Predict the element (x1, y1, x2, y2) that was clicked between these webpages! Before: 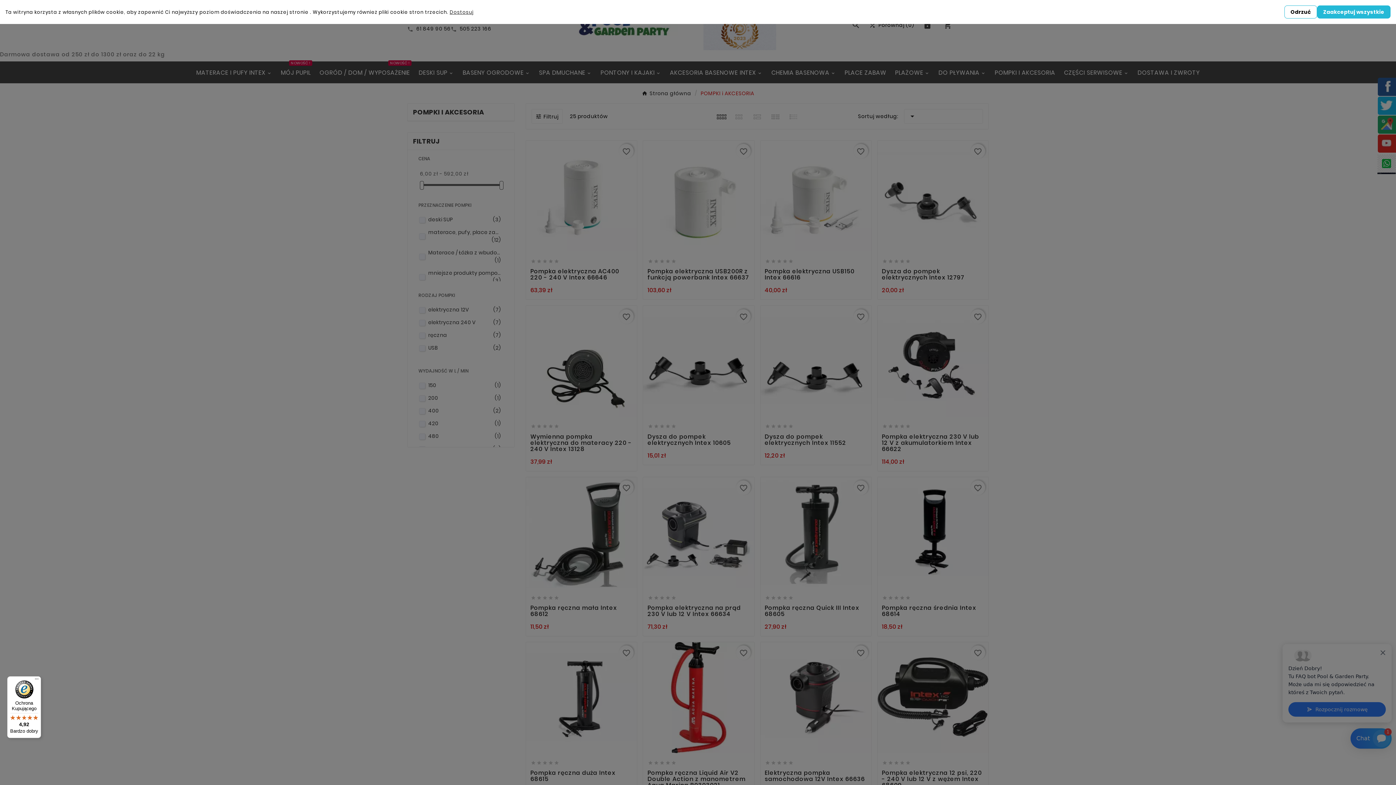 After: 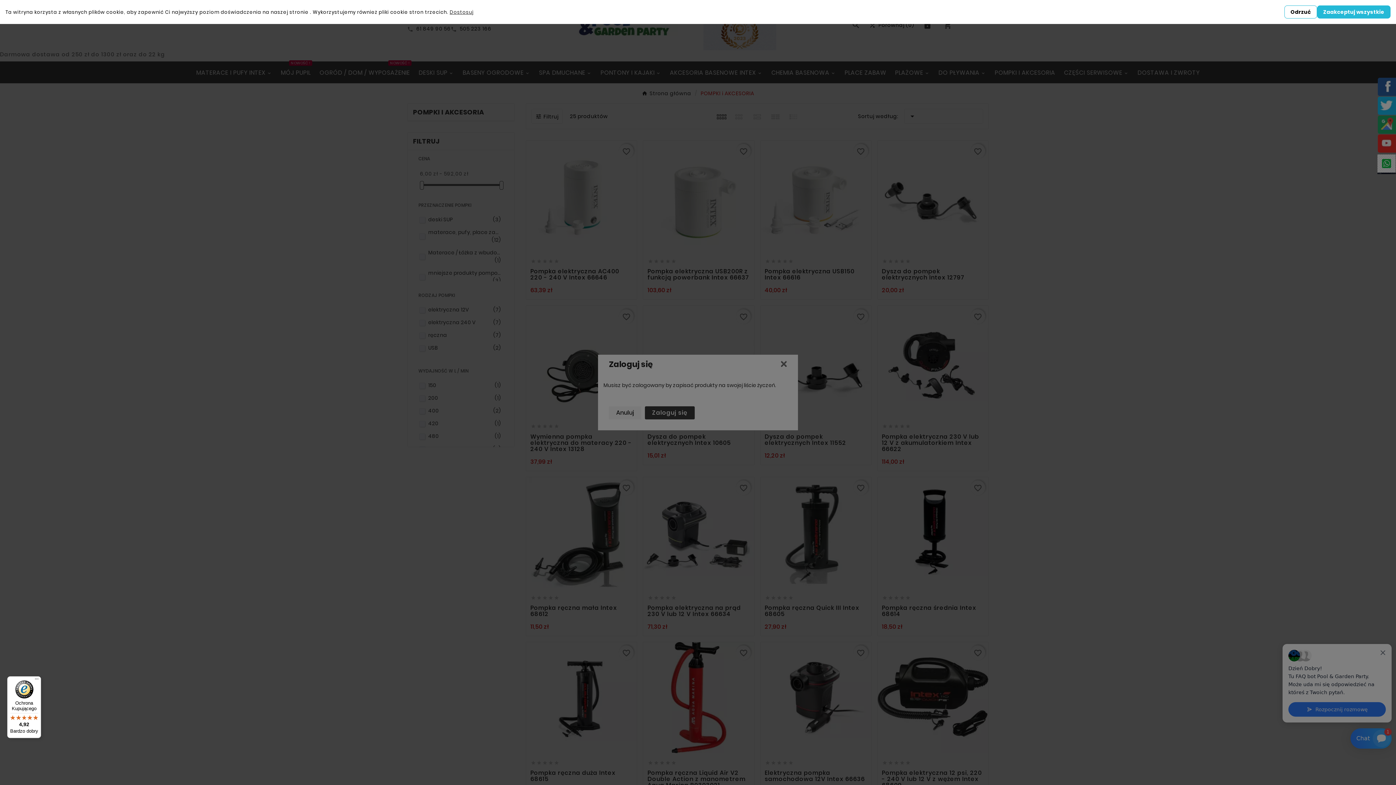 Action: bbox: (736, 309, 751, 323) label: favorite_border